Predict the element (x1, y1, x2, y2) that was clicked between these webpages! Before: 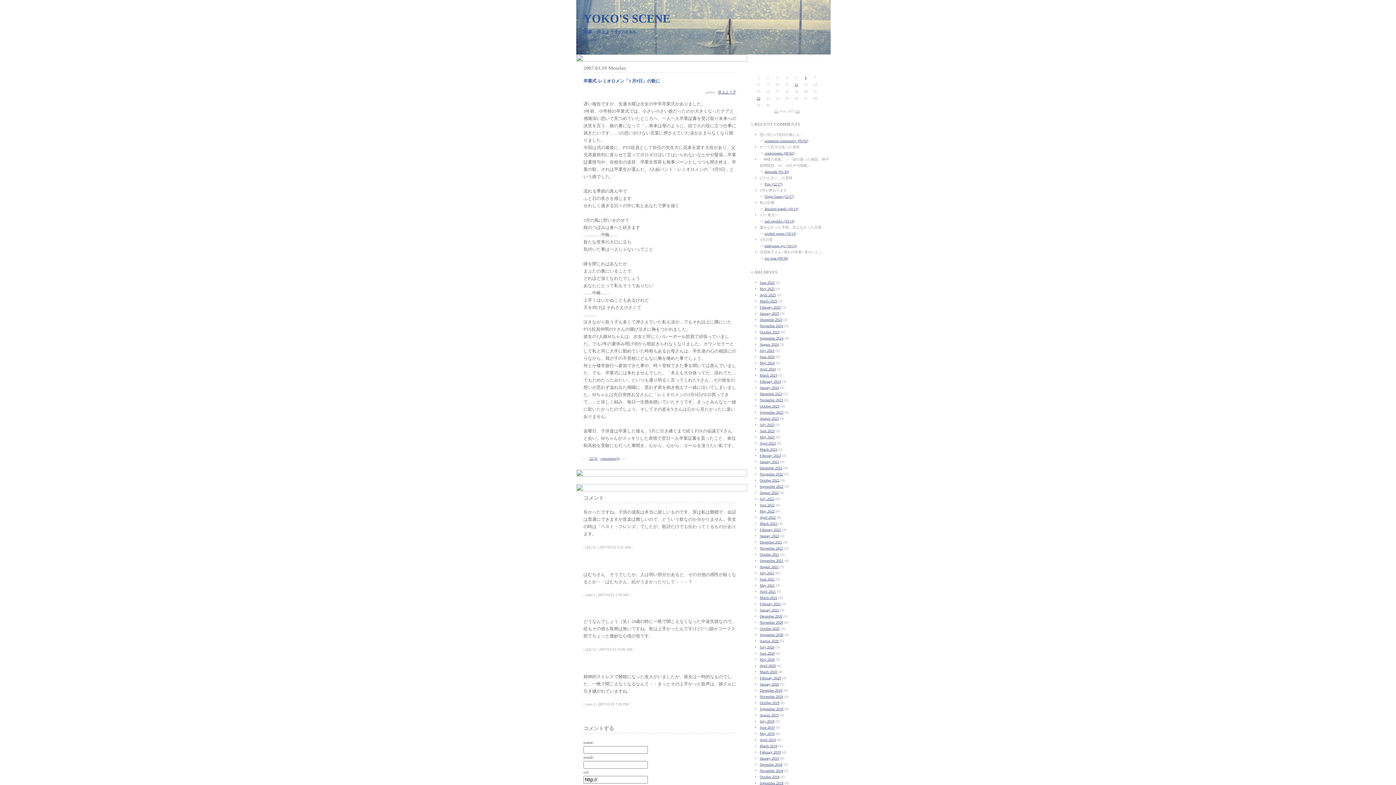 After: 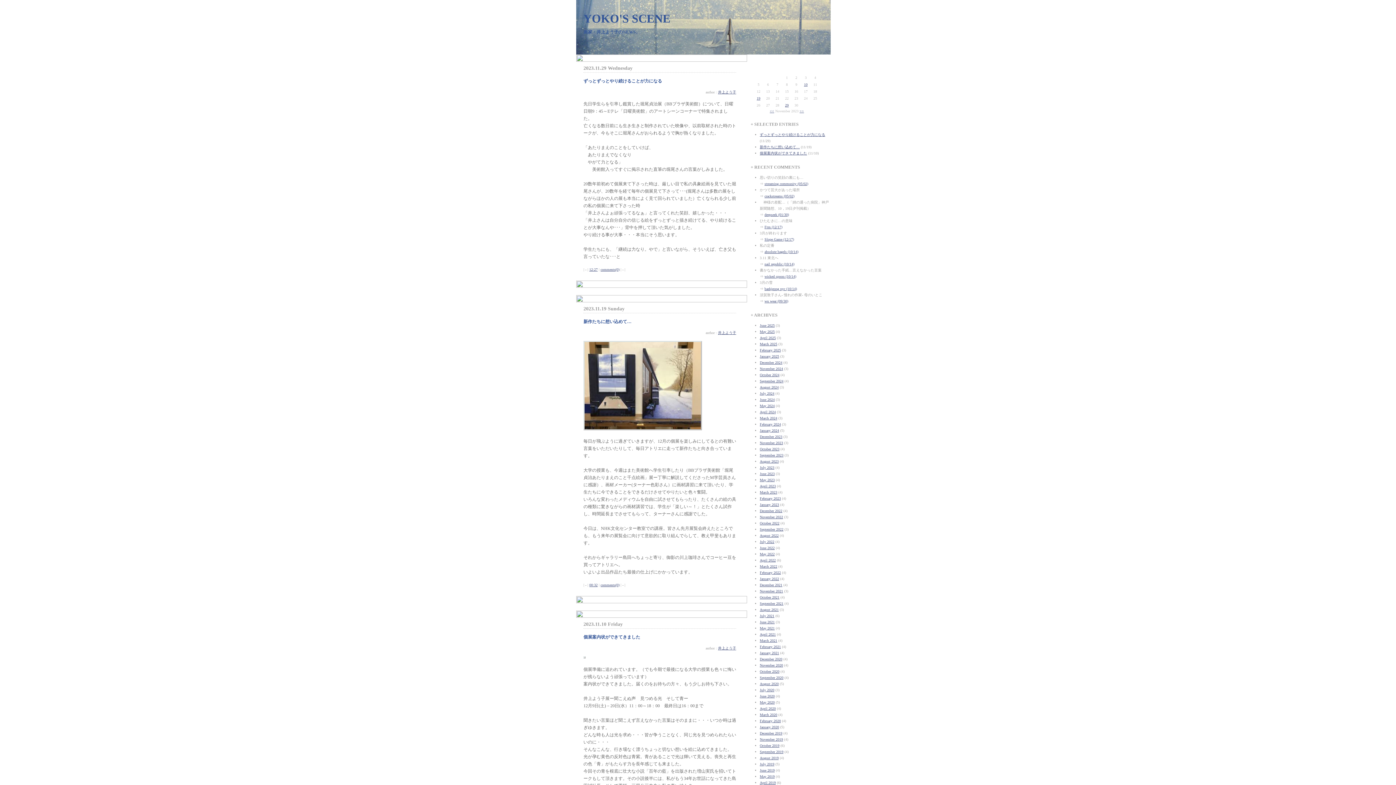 Action: bbox: (760, 398, 783, 402) label: November 2023